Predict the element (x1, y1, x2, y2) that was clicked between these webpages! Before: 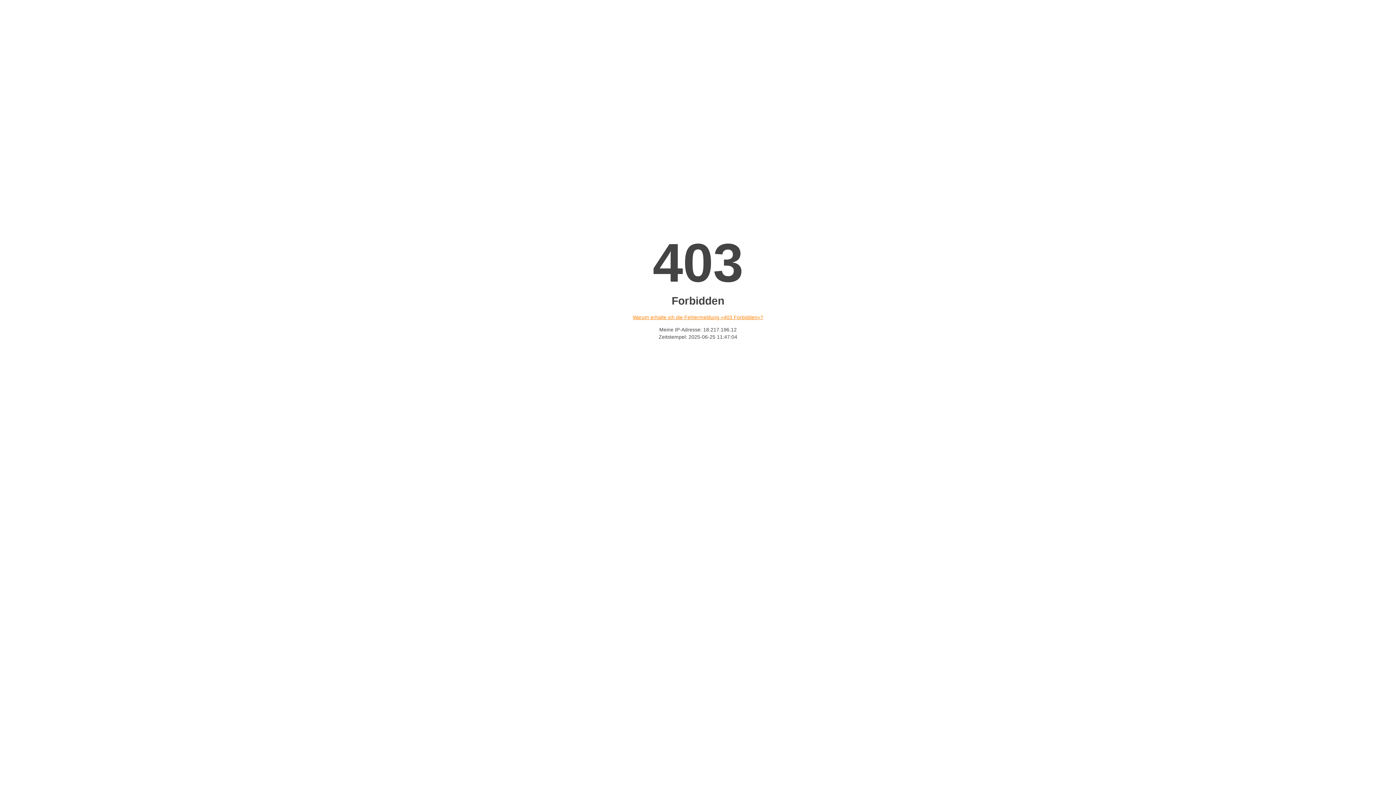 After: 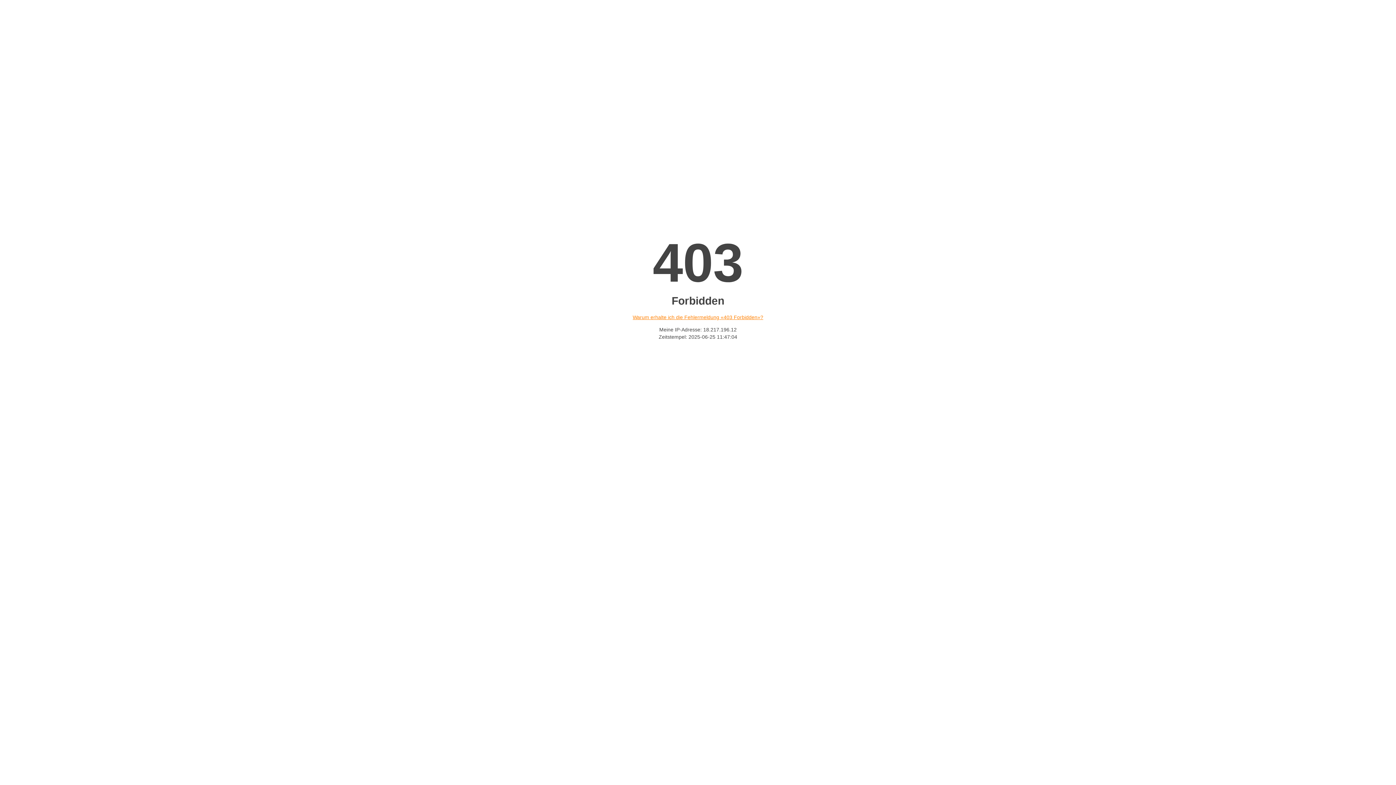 Action: bbox: (632, 314, 763, 320) label: Warum erhalte ich die Fehlermeldung «403 Forbidden»?